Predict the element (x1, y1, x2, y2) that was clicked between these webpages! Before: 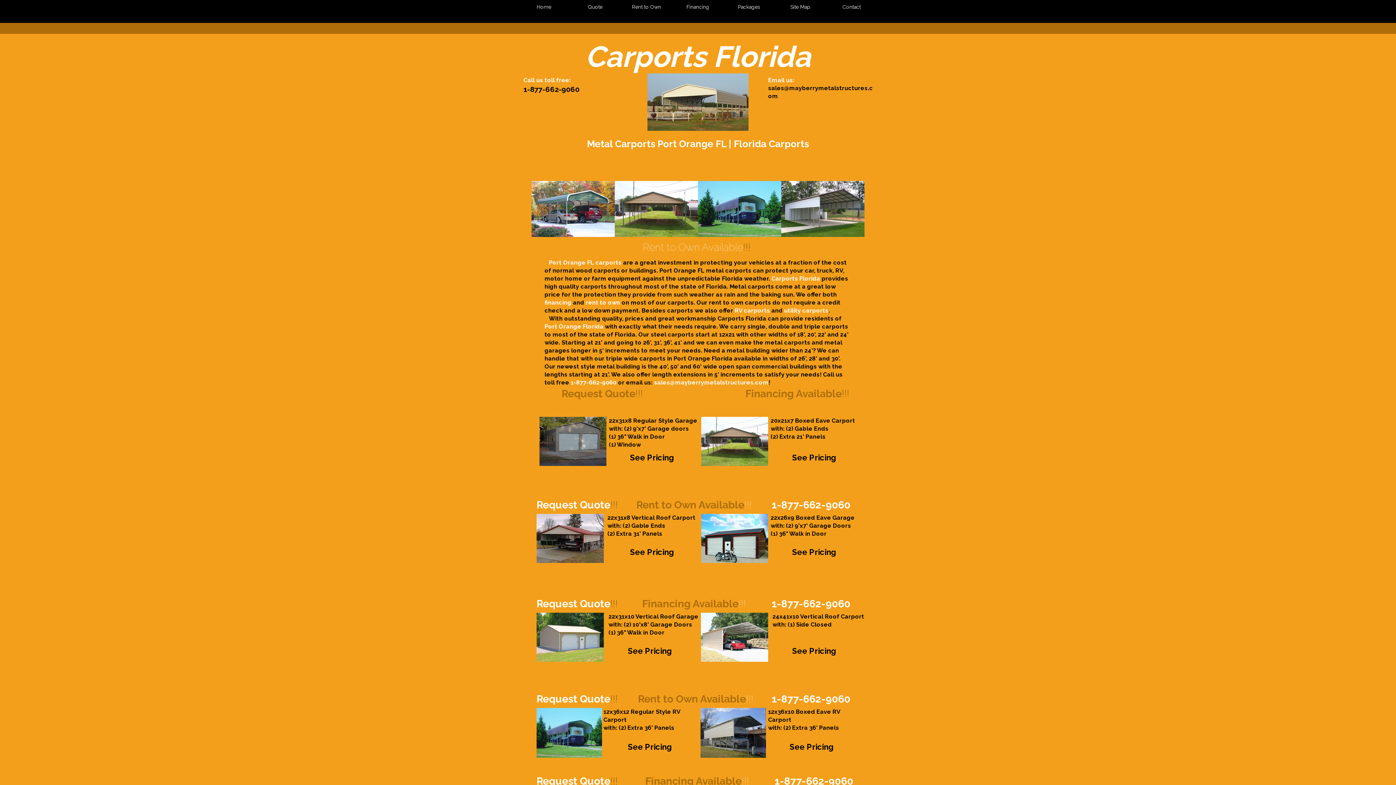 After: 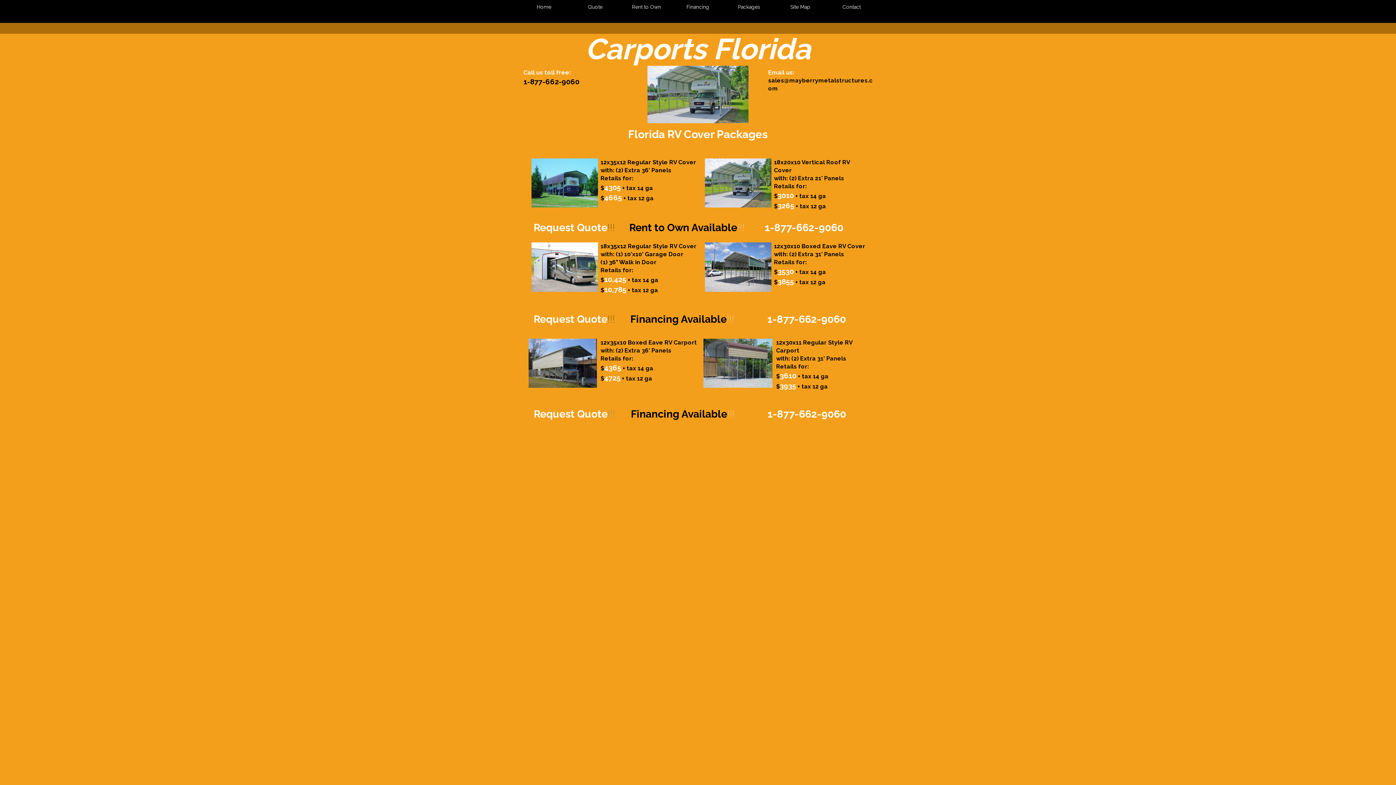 Action: label: See Pricing bbox: (628, 742, 672, 752)